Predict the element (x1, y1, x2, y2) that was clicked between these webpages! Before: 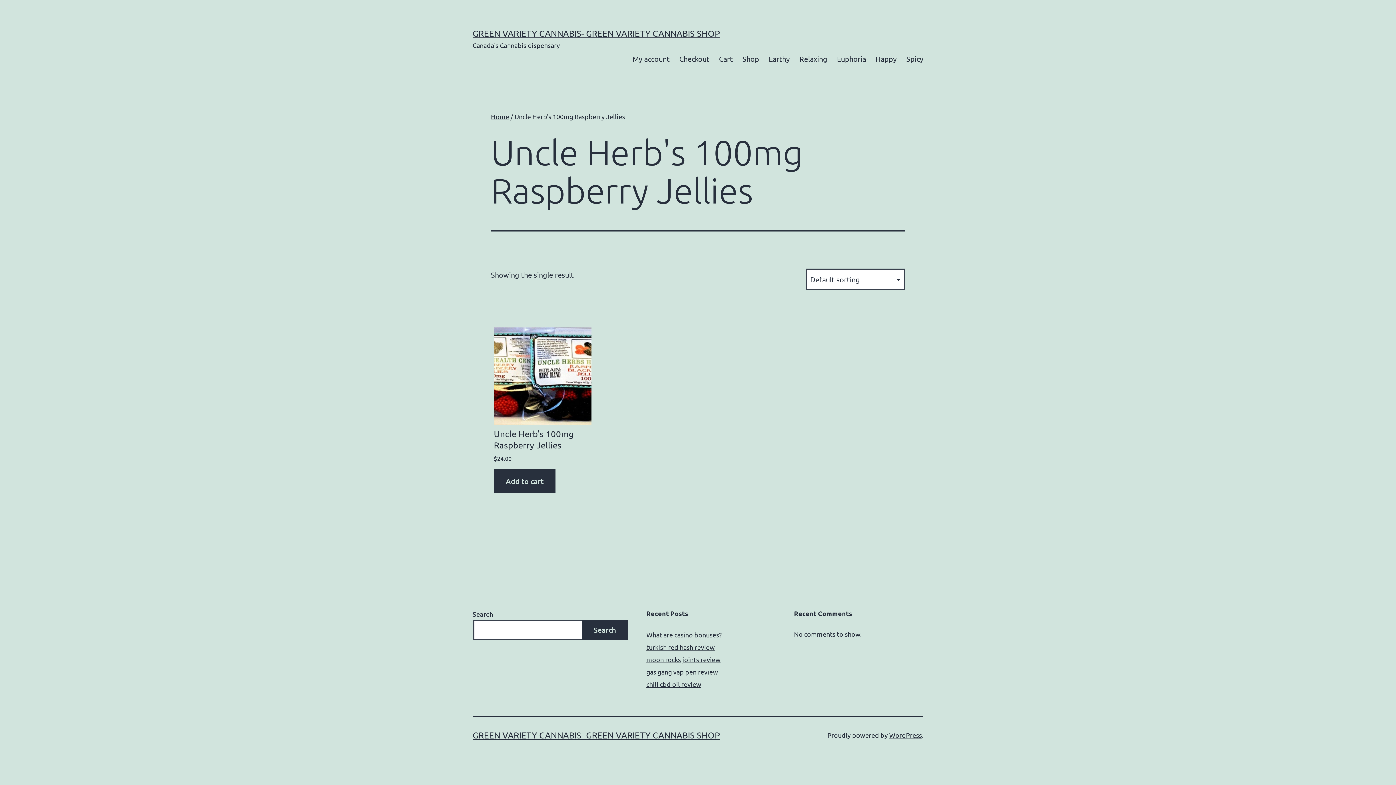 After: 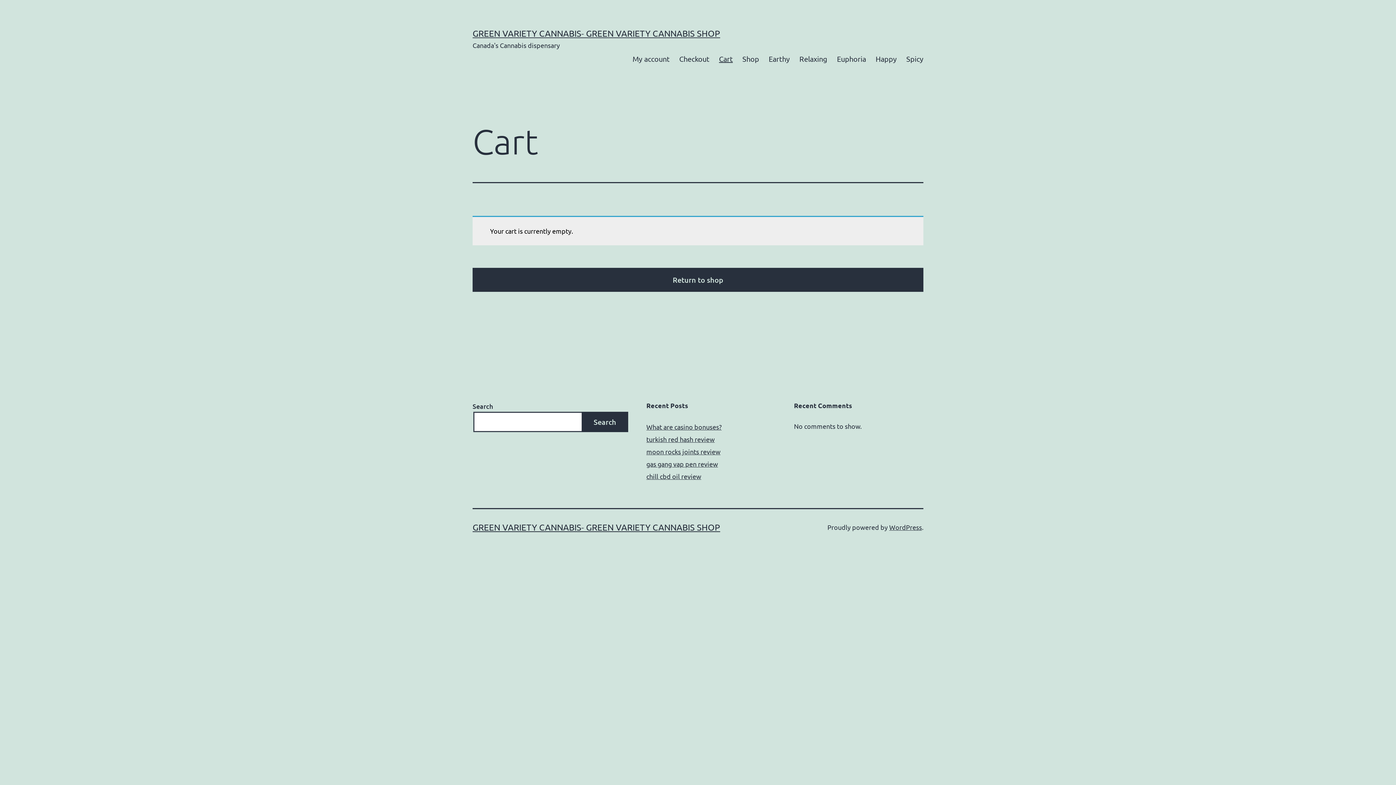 Action: bbox: (714, 49, 737, 67) label: Cart